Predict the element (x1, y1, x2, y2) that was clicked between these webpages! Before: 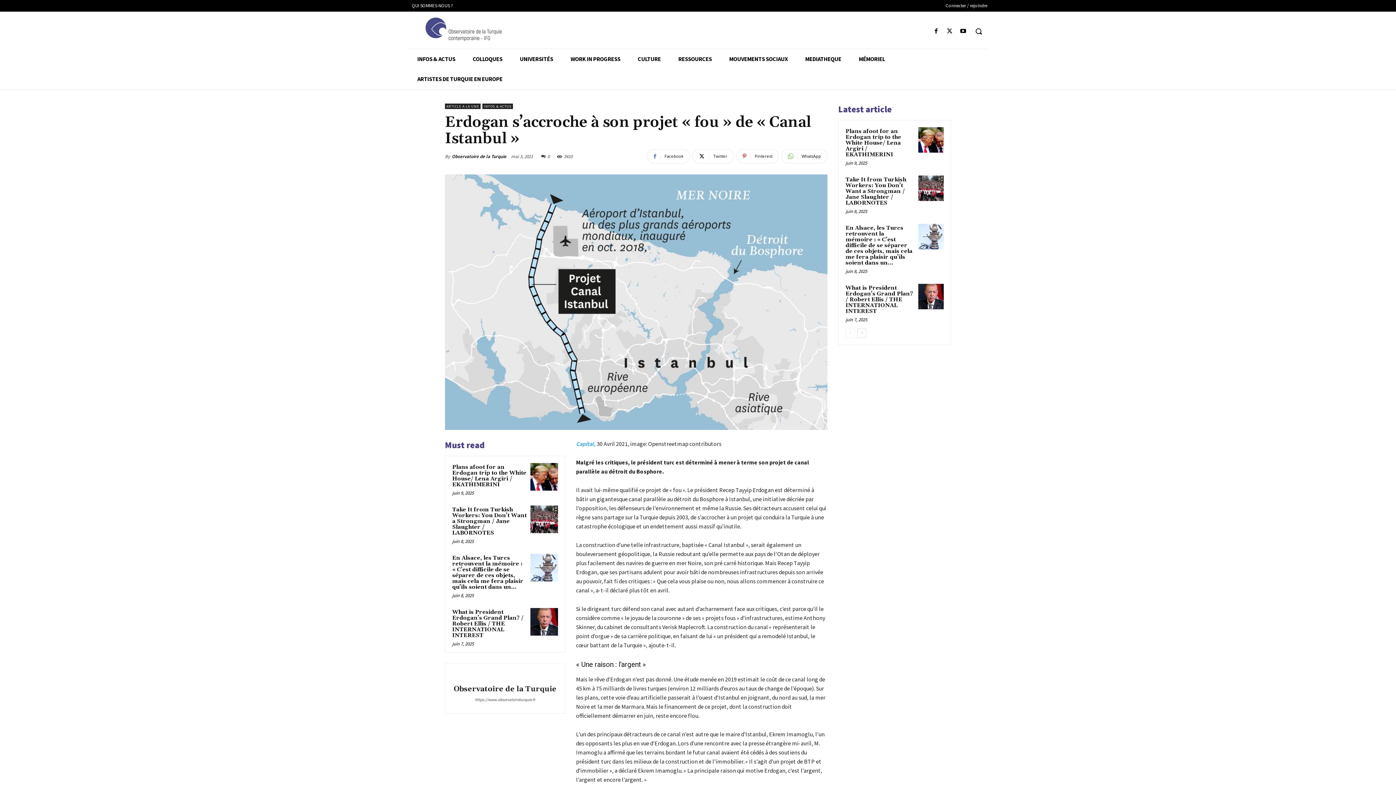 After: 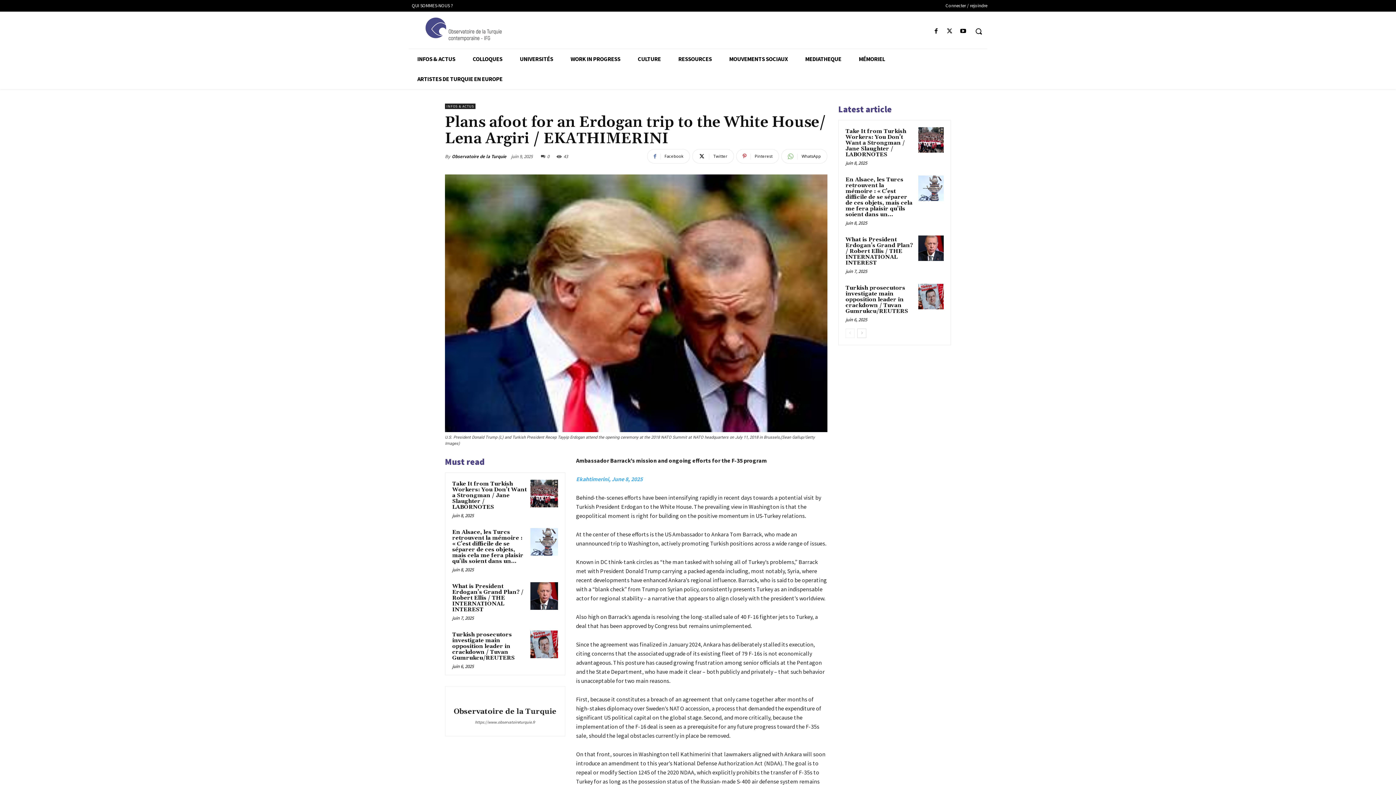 Action: bbox: (918, 127, 944, 152)